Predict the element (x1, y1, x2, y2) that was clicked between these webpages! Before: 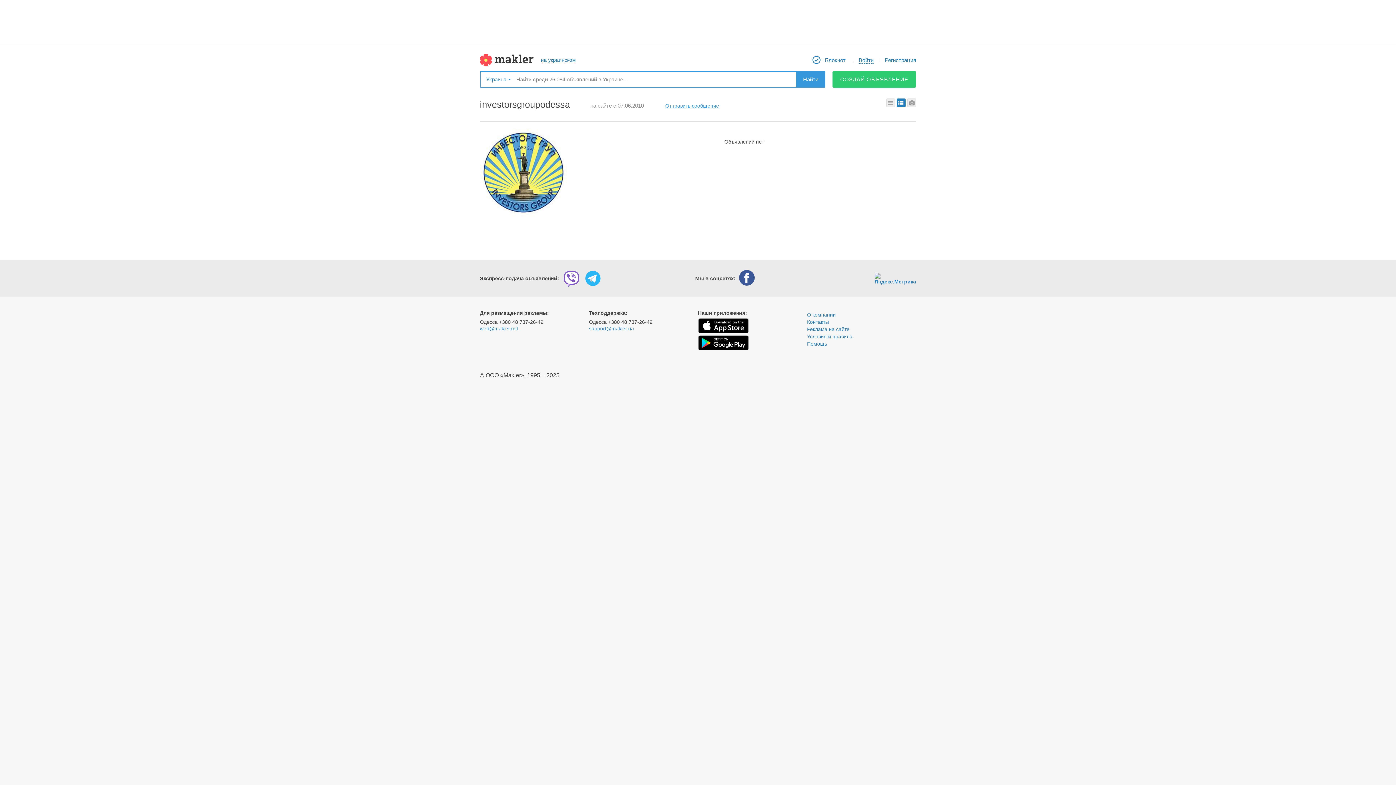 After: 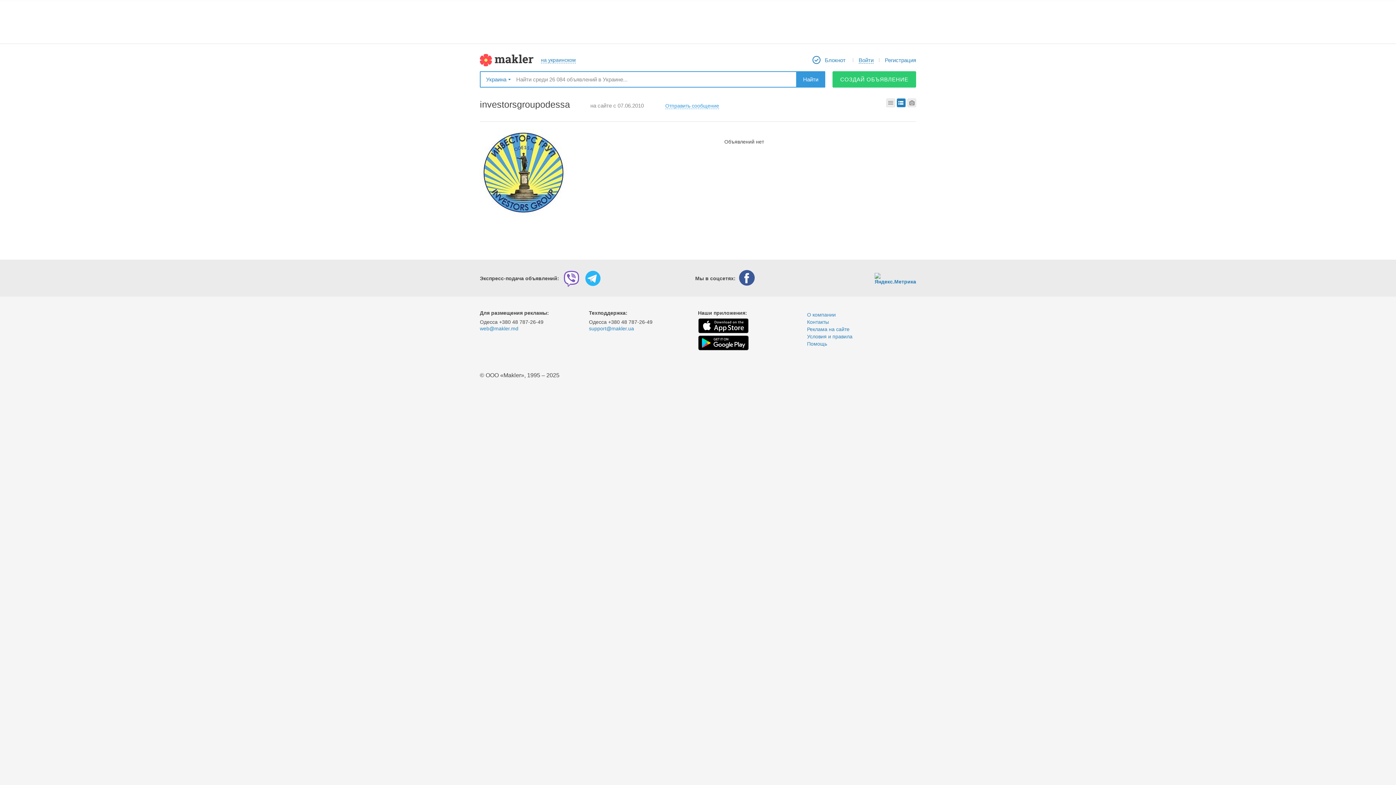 Action: bbox: (562, 269, 580, 287)